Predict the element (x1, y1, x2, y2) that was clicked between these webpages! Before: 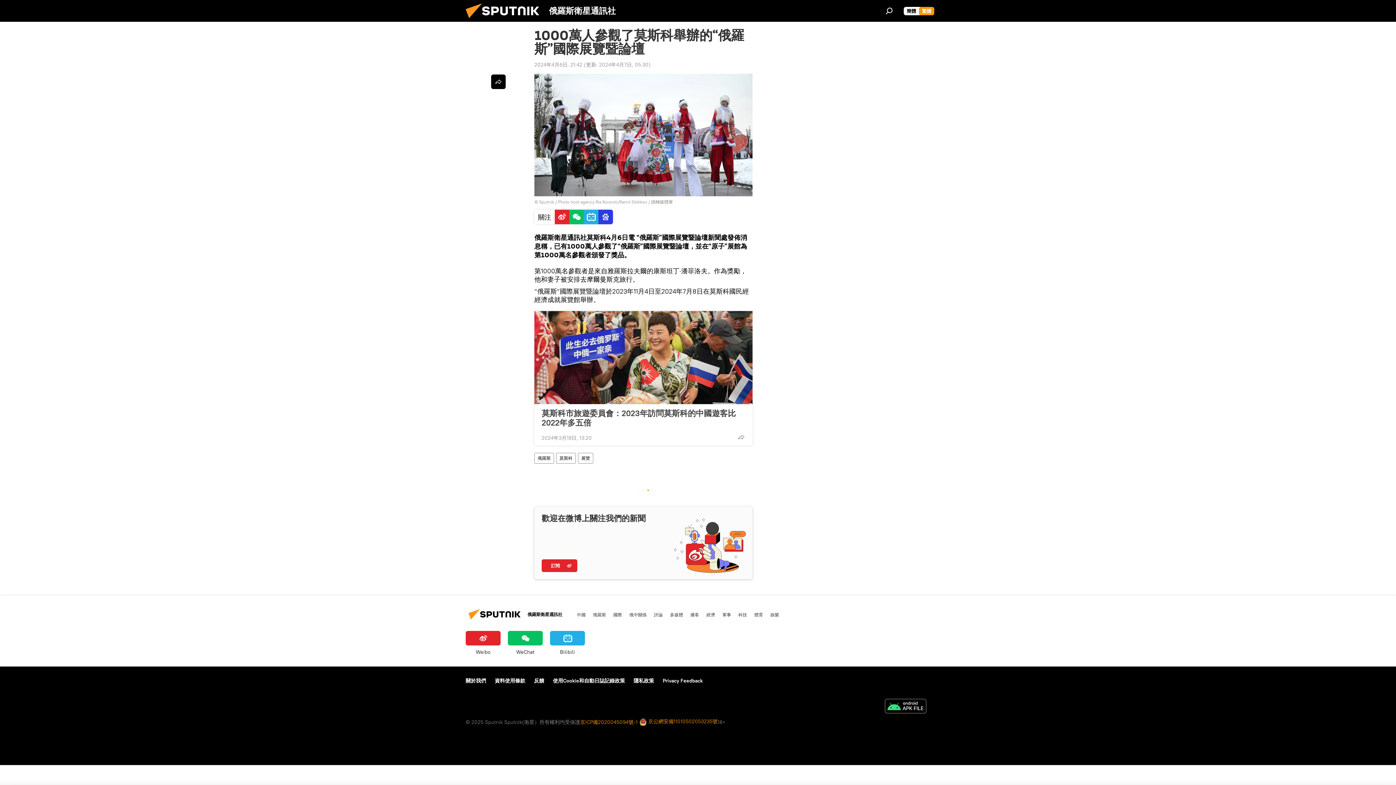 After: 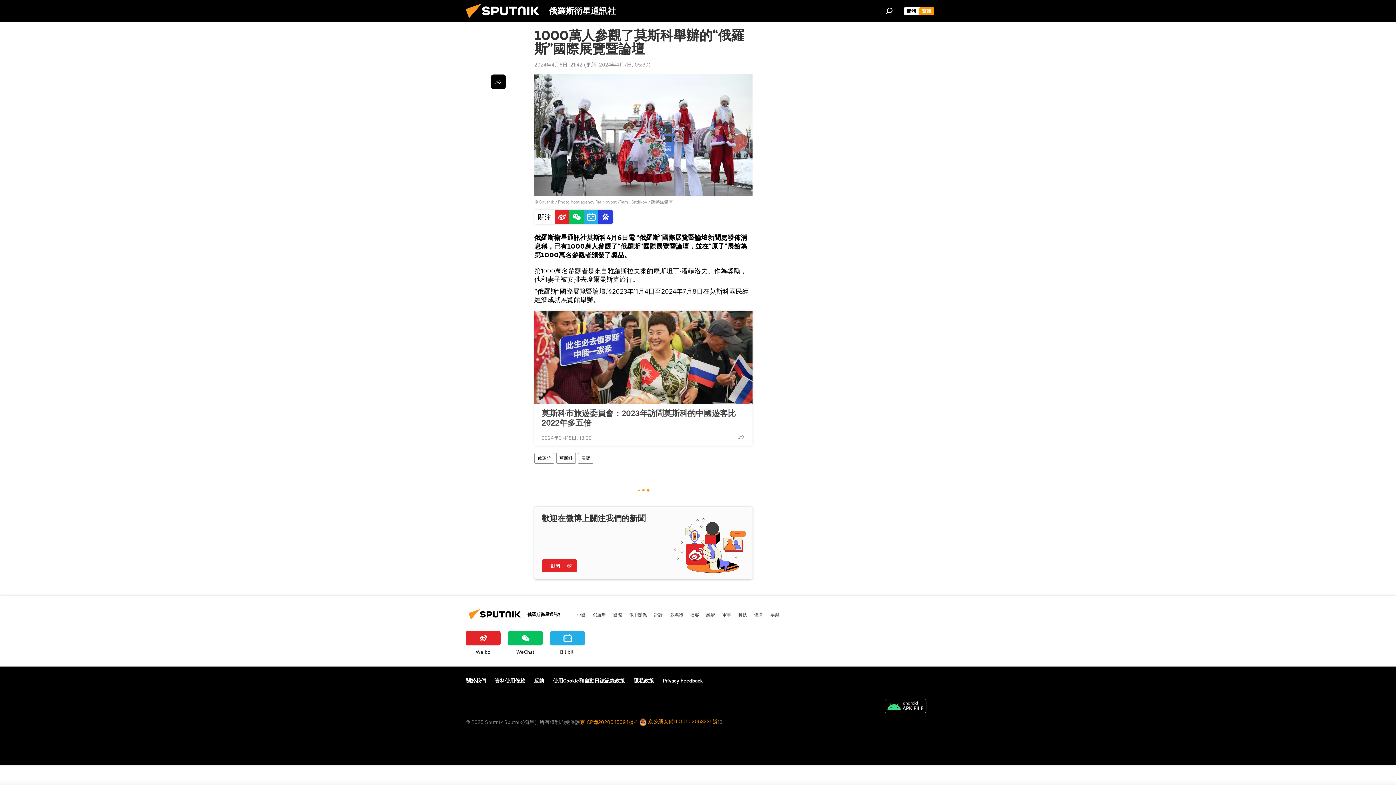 Action: bbox: (881, 699, 930, 715)